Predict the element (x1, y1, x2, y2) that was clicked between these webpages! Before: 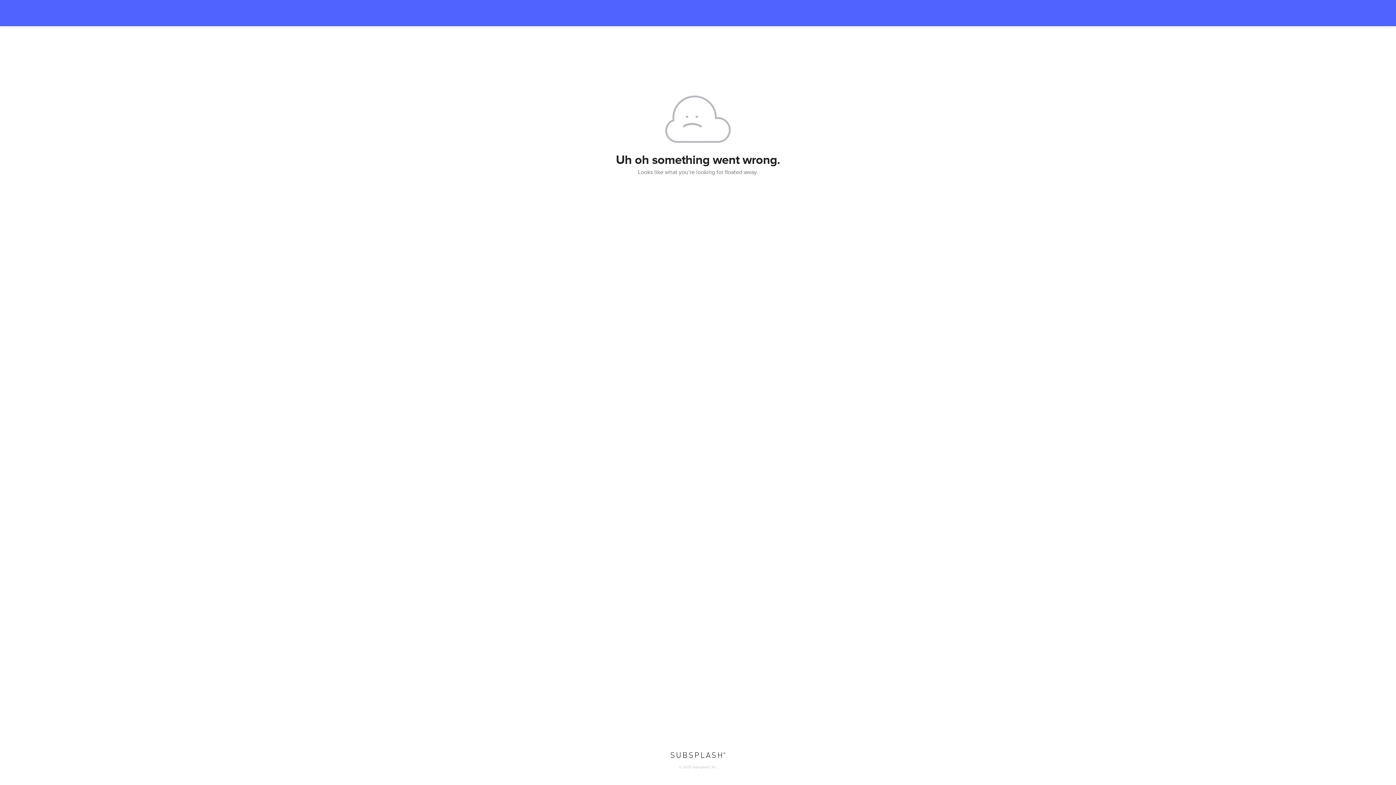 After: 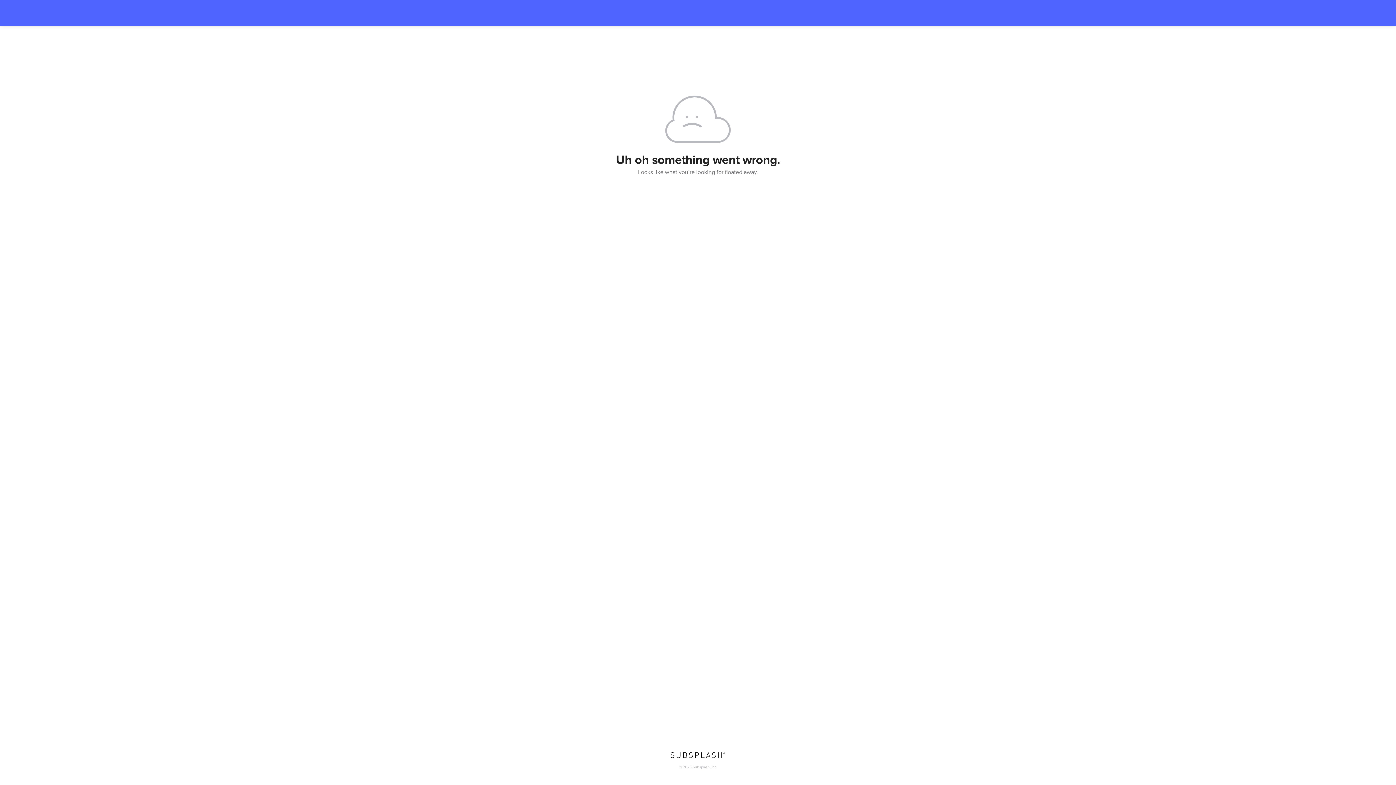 Action: bbox: (670, 752, 725, 759)